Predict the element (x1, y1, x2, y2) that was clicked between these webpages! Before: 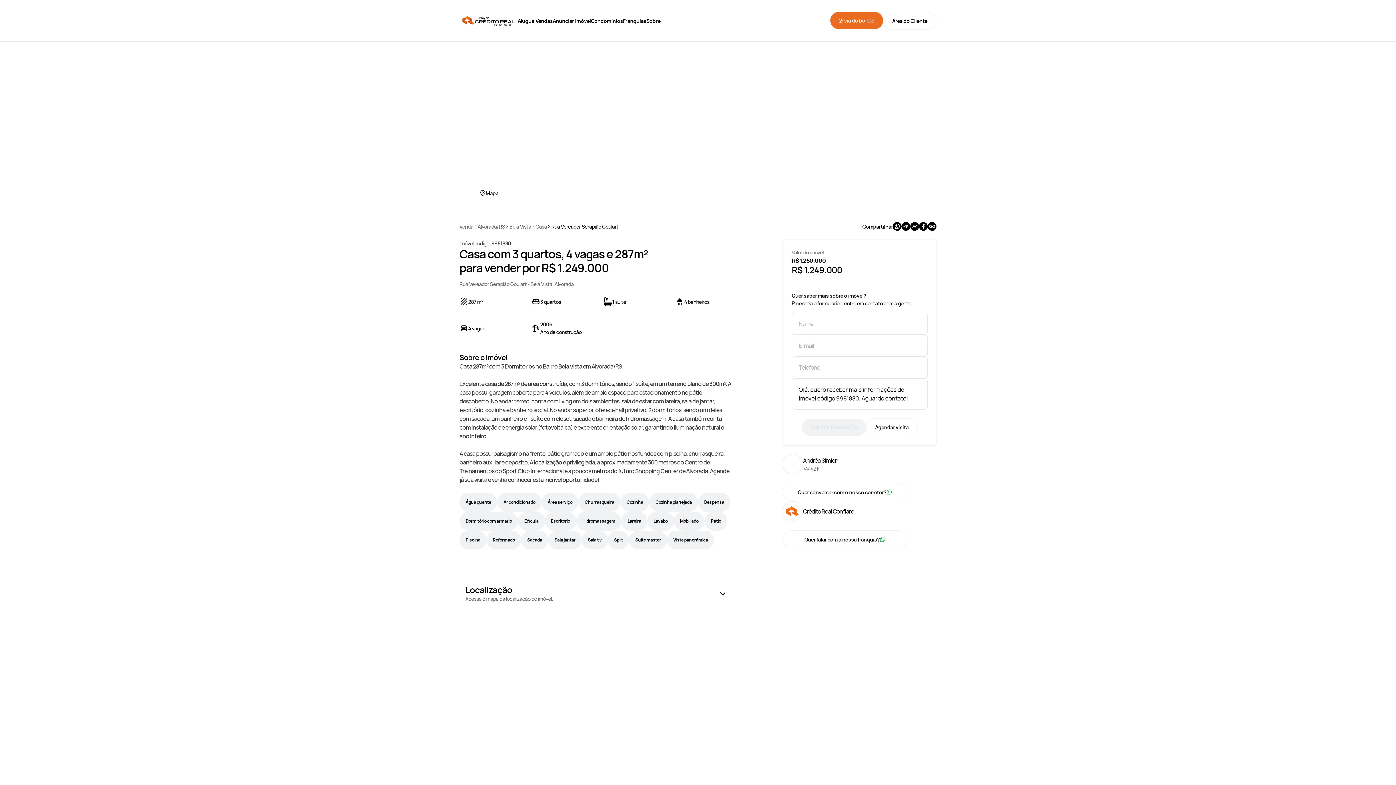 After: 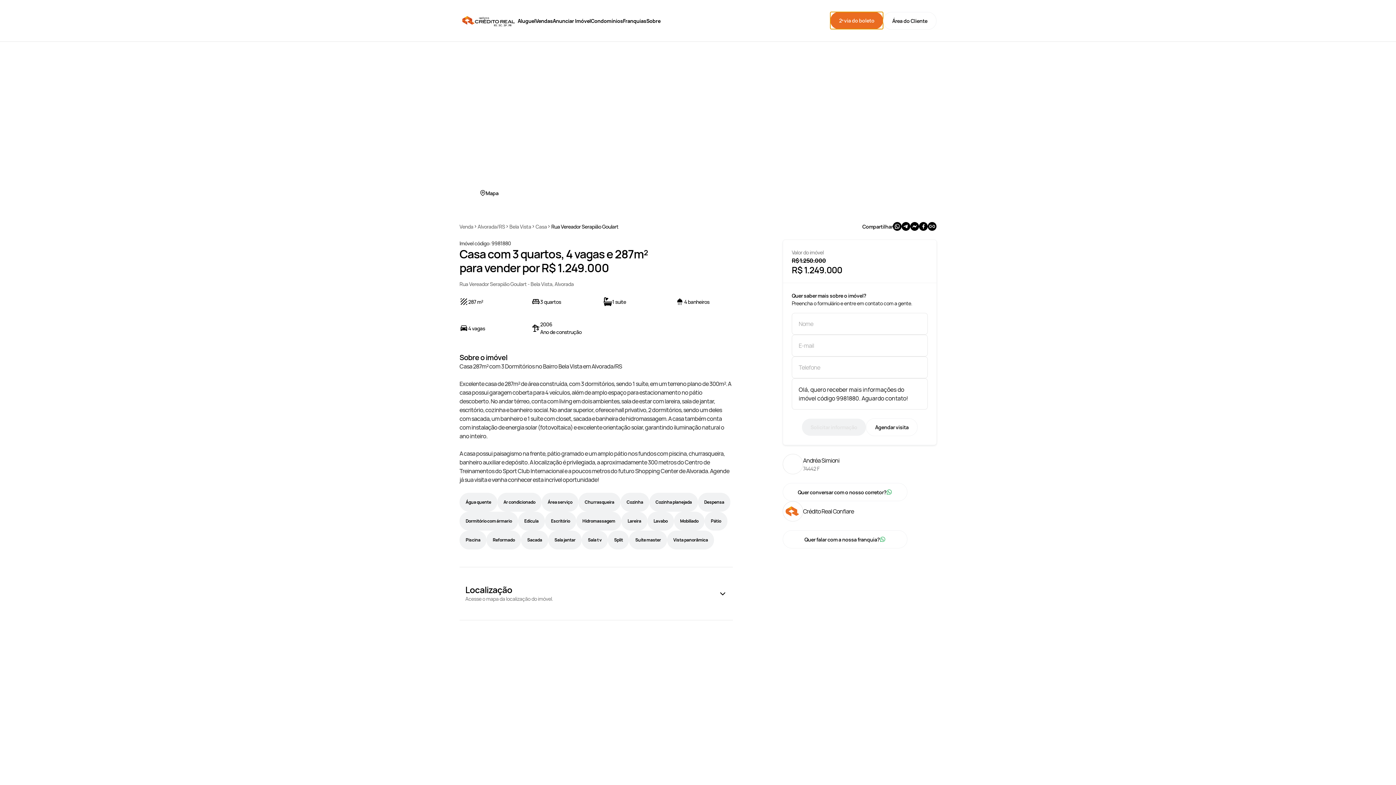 Action: label: 2ª via do boleto bbox: (830, 11, 883, 28)